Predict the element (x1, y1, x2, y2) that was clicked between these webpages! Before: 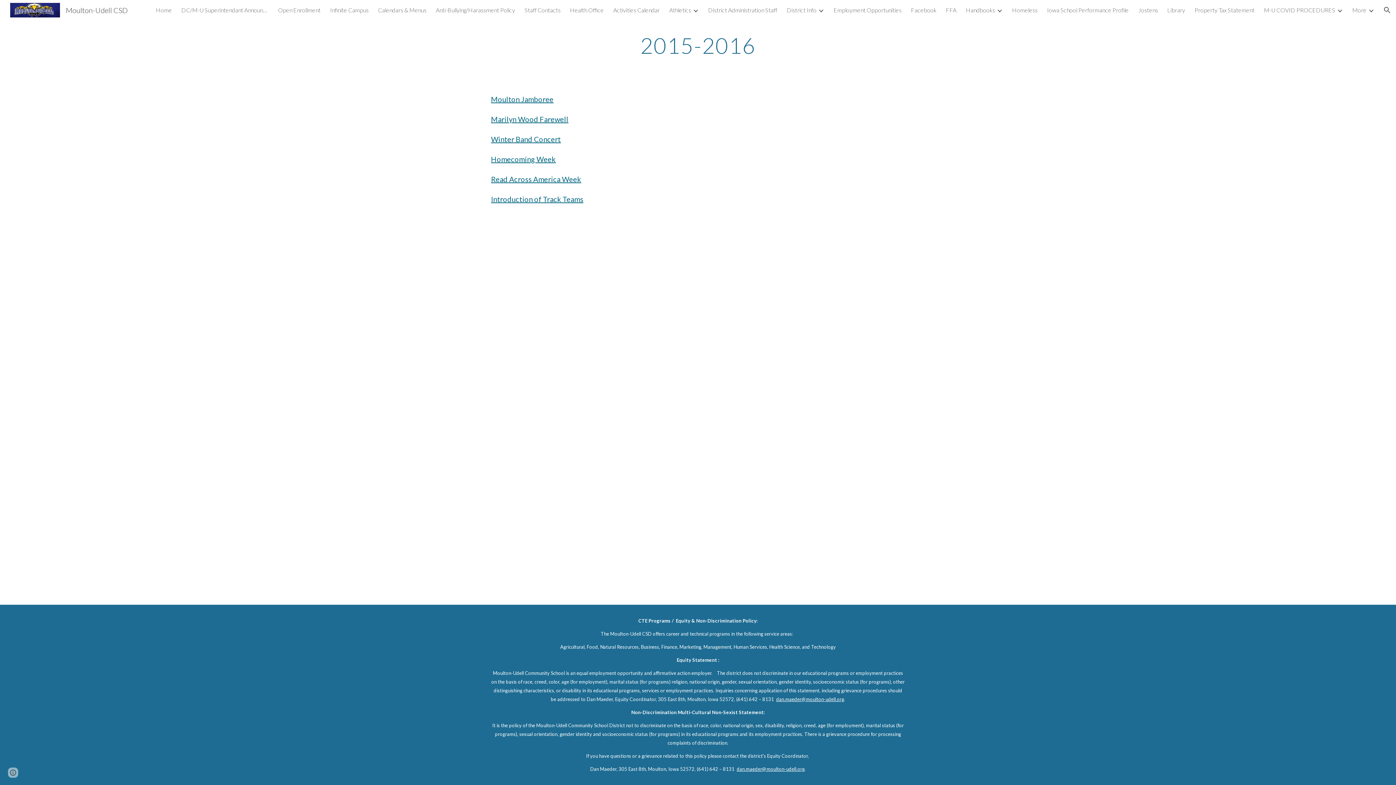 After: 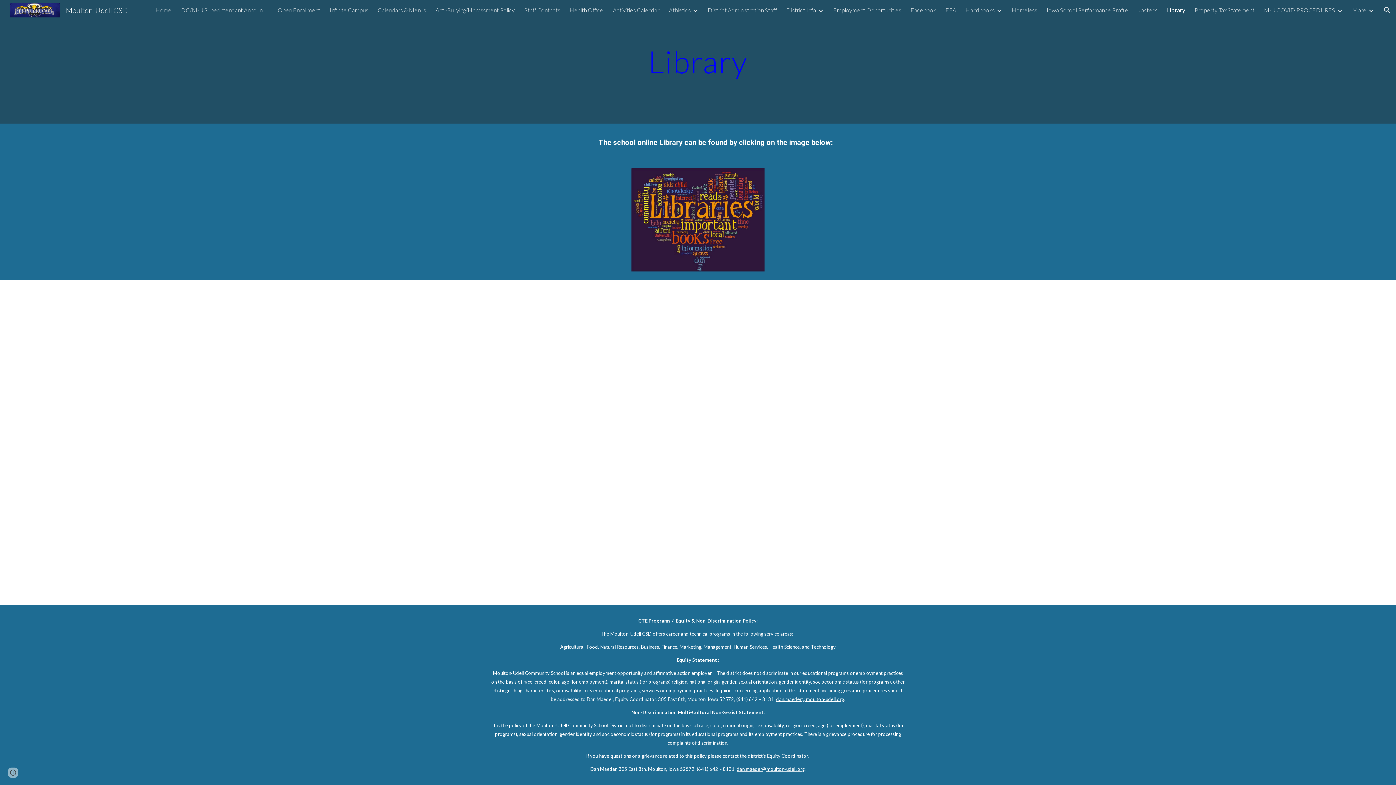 Action: label: Library bbox: (1167, 6, 1185, 13)